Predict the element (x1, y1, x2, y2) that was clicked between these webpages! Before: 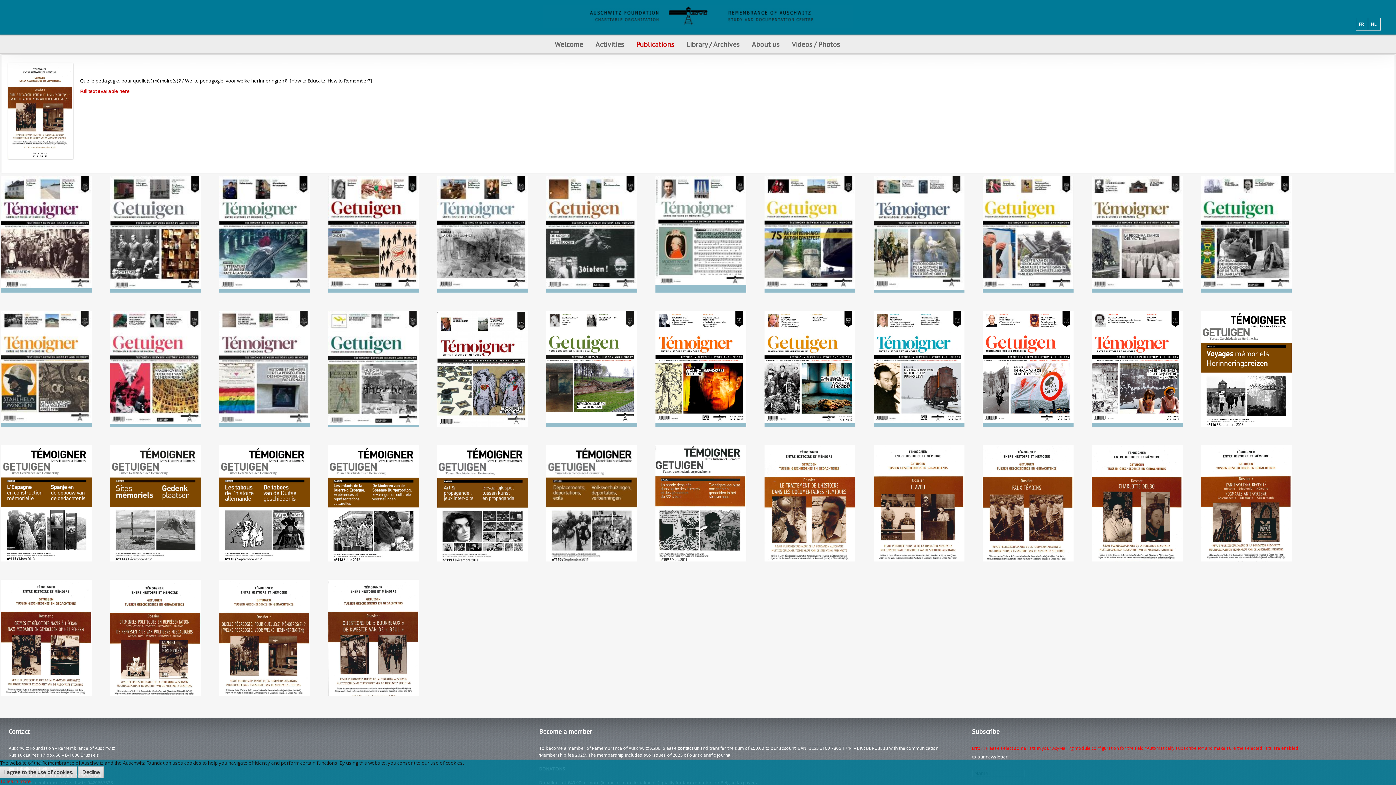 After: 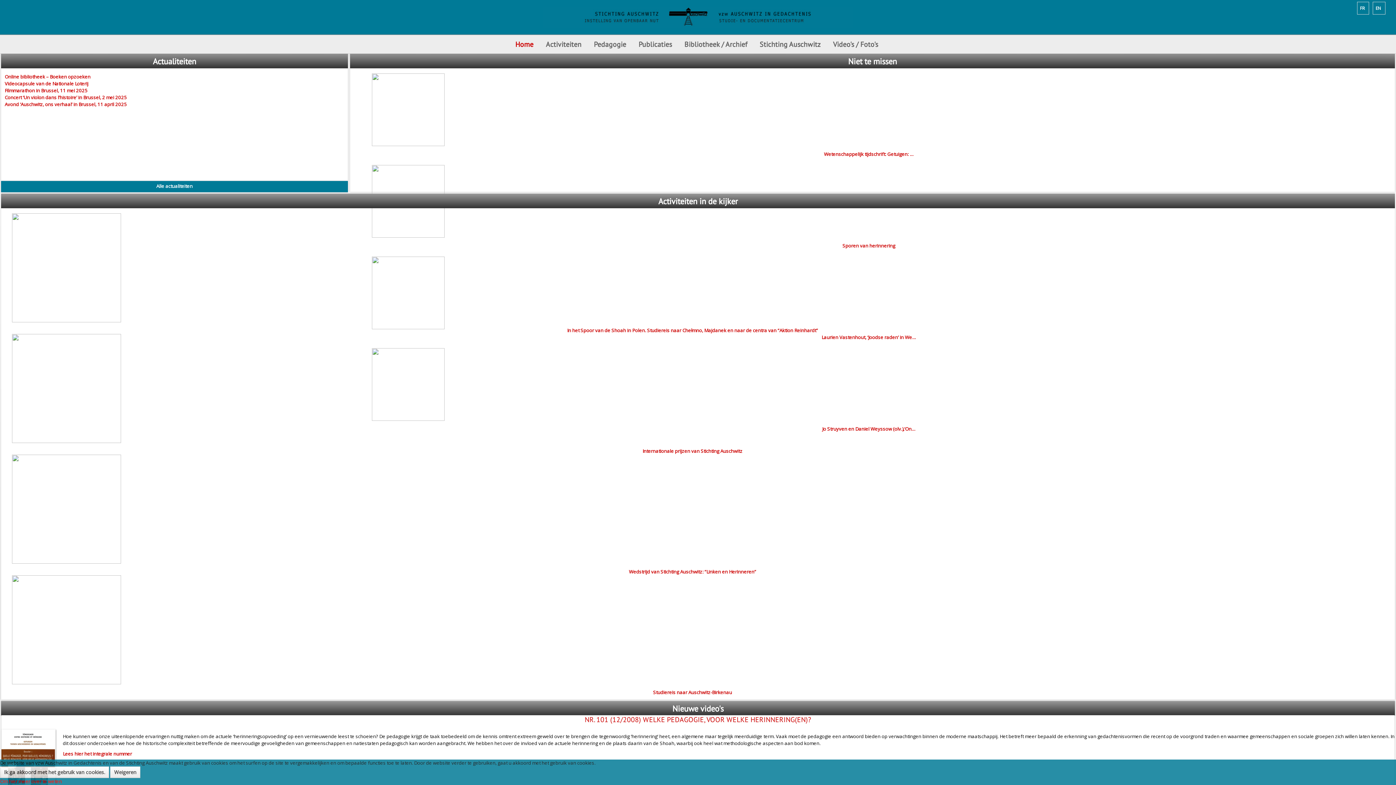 Action: bbox: (1368, 17, 1381, 30) label: NL